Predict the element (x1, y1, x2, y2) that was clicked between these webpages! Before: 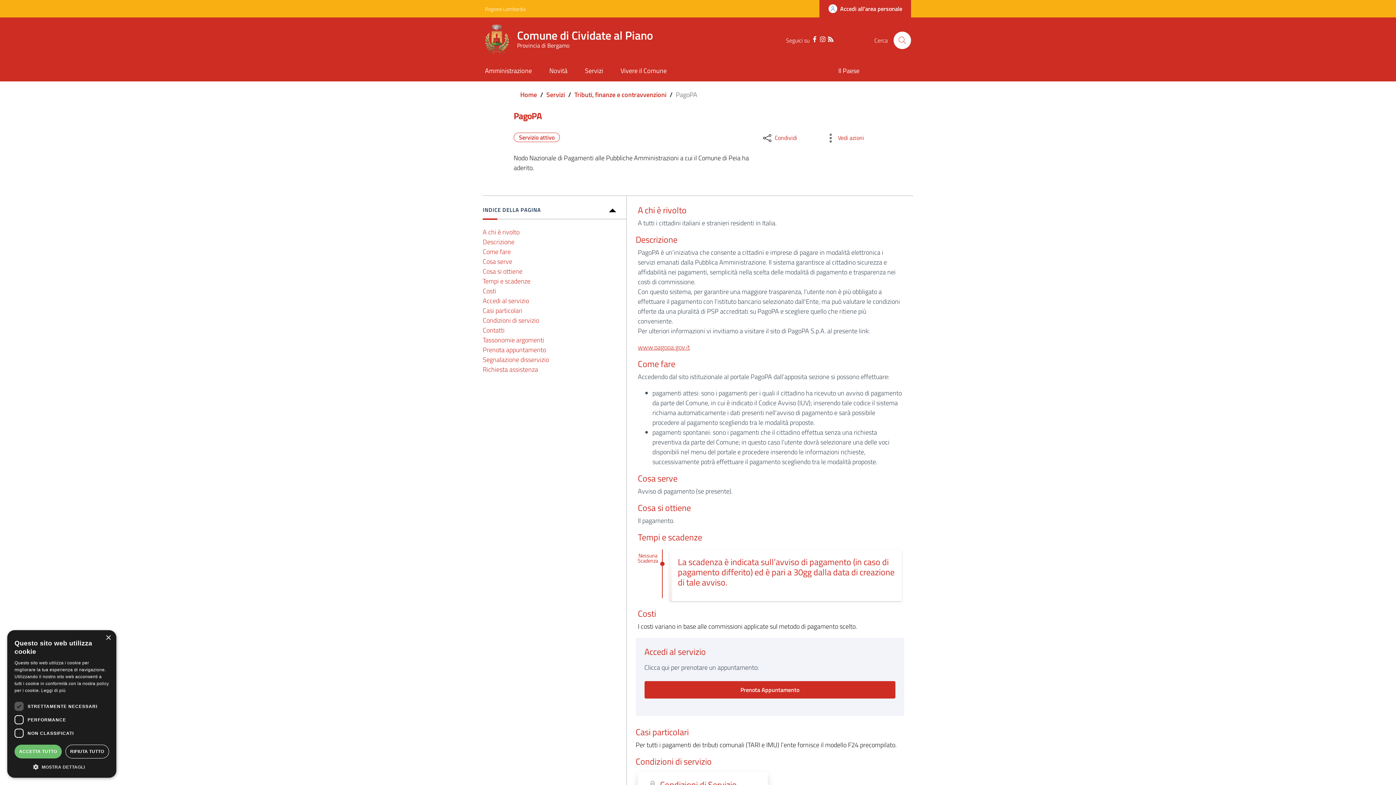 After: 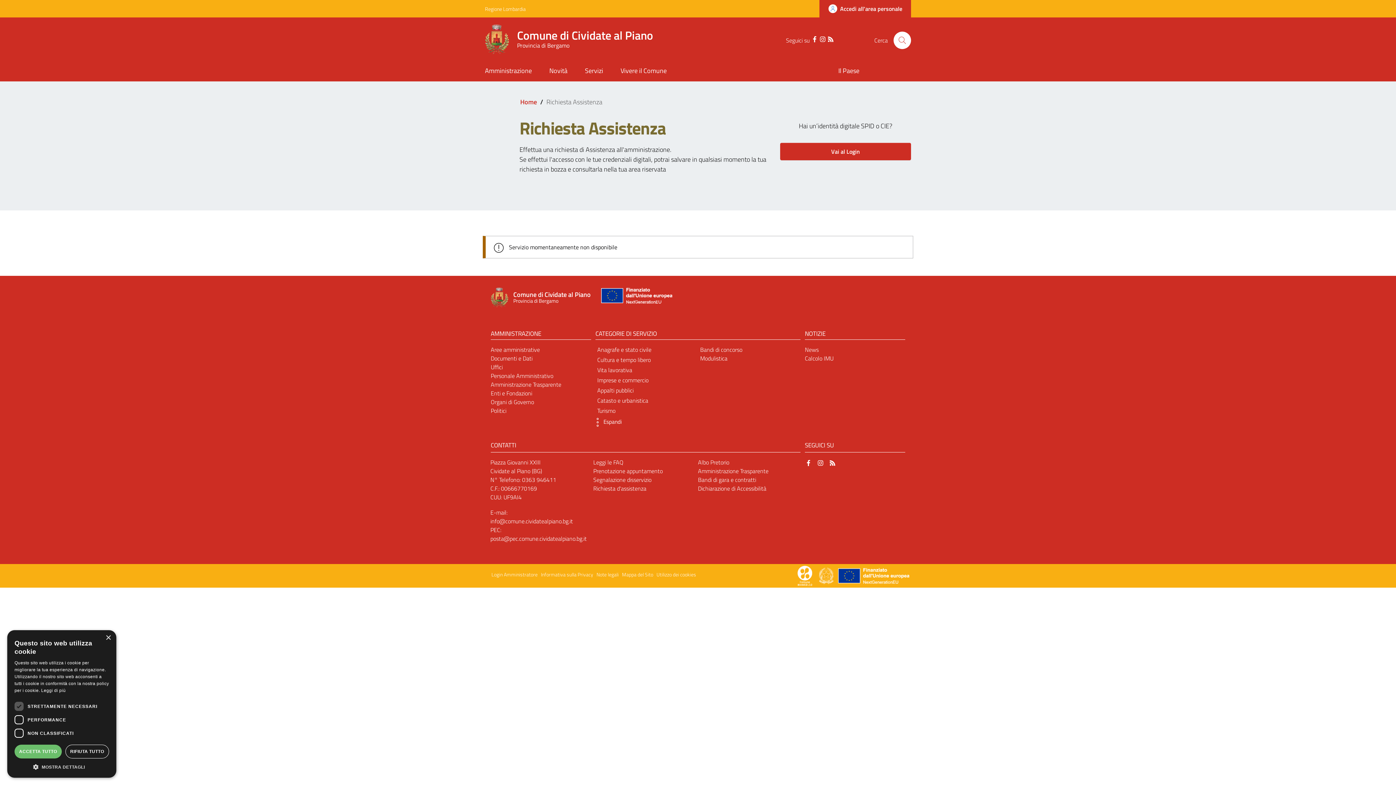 Action: bbox: (482, 364, 538, 374) label: Richiesta assistenza